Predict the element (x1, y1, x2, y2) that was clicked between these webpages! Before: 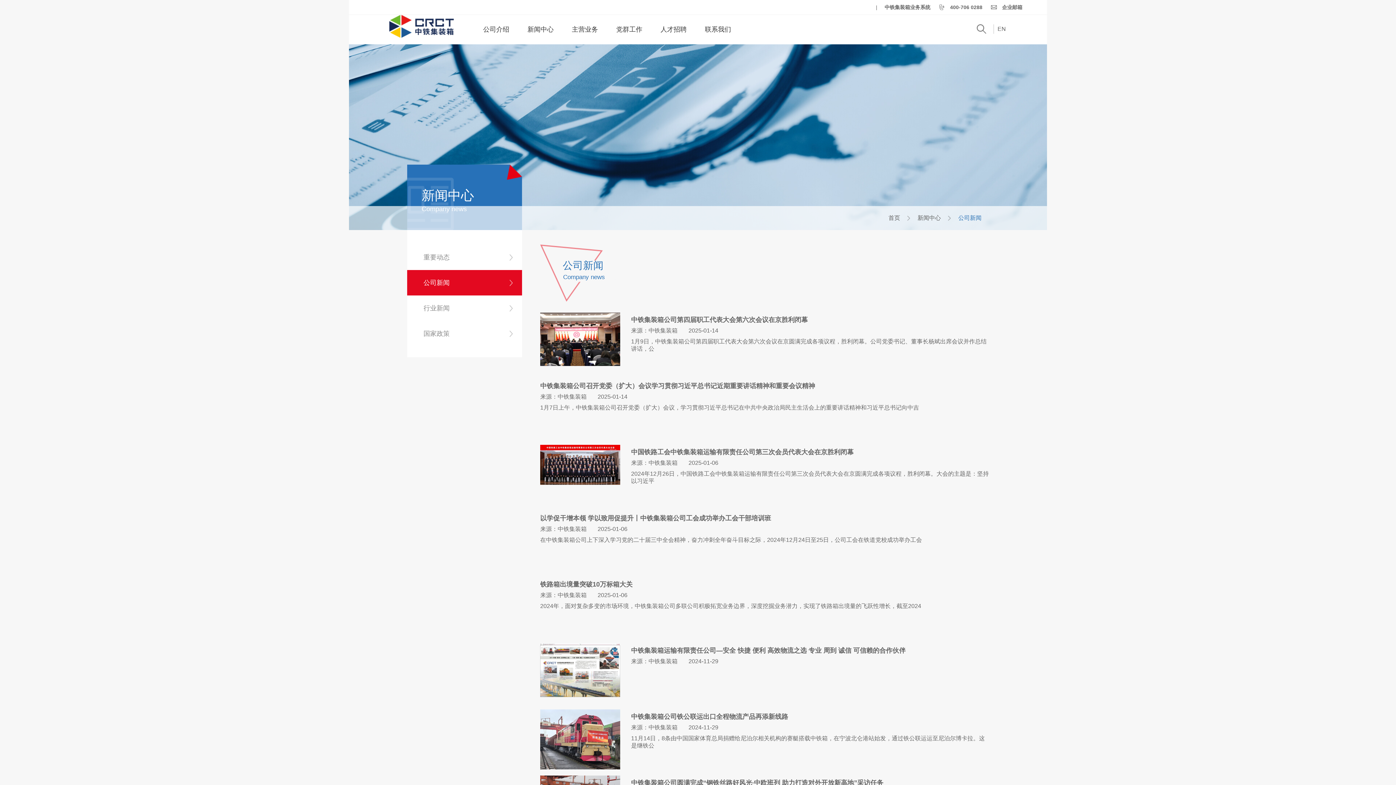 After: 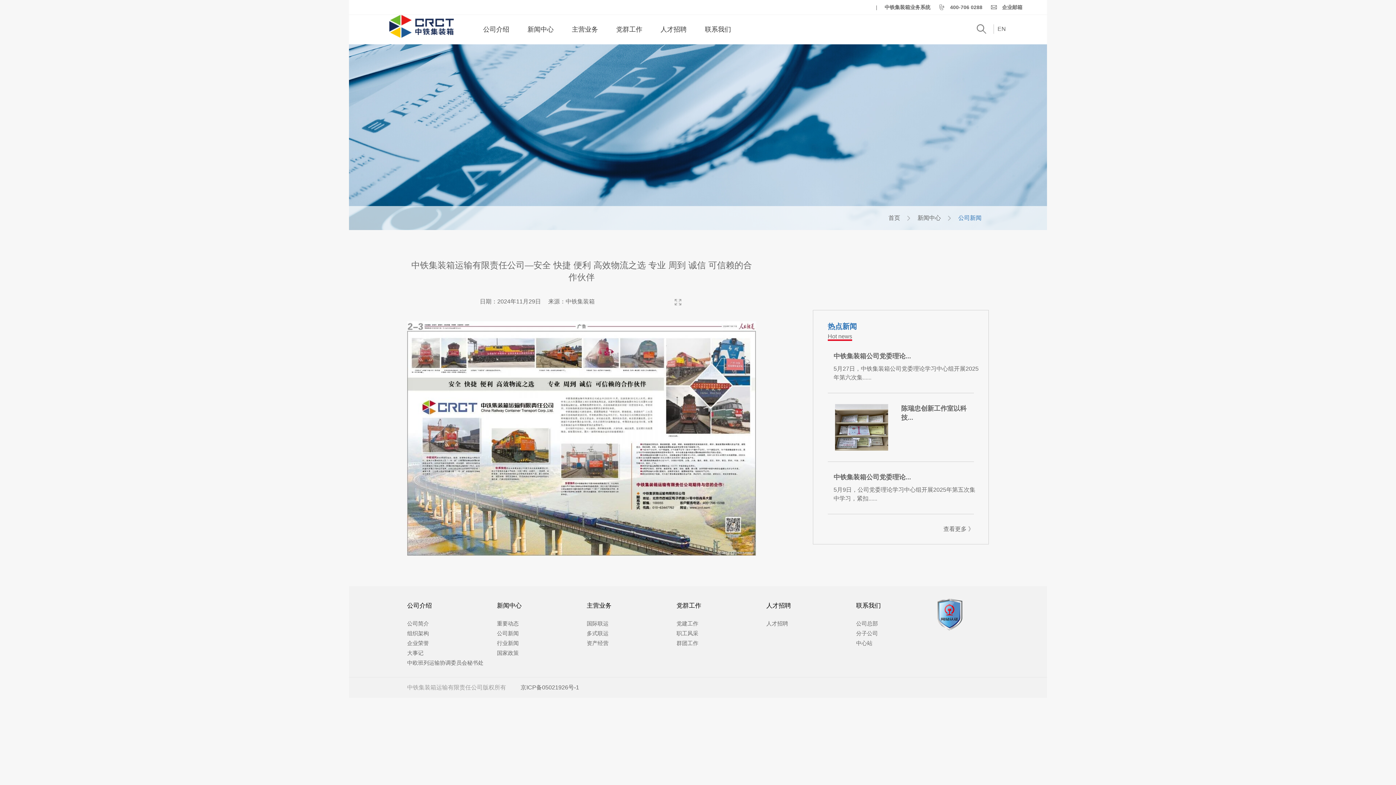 Action: label: 中铁集装箱运输有限责任公司—安全 快捷 便利 高效物流之选 专业 周到 诚信 可信赖的合作伙伴 bbox: (631, 643, 989, 658)